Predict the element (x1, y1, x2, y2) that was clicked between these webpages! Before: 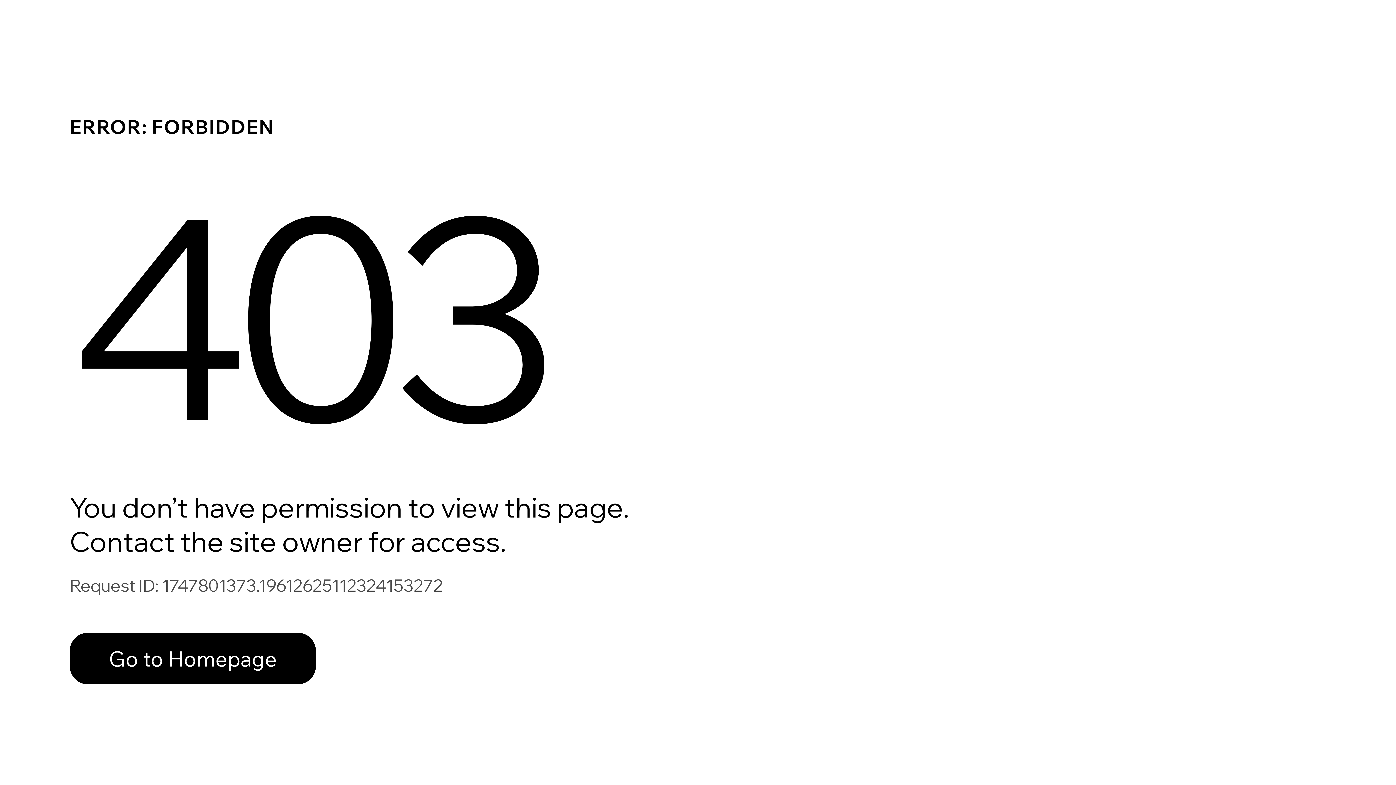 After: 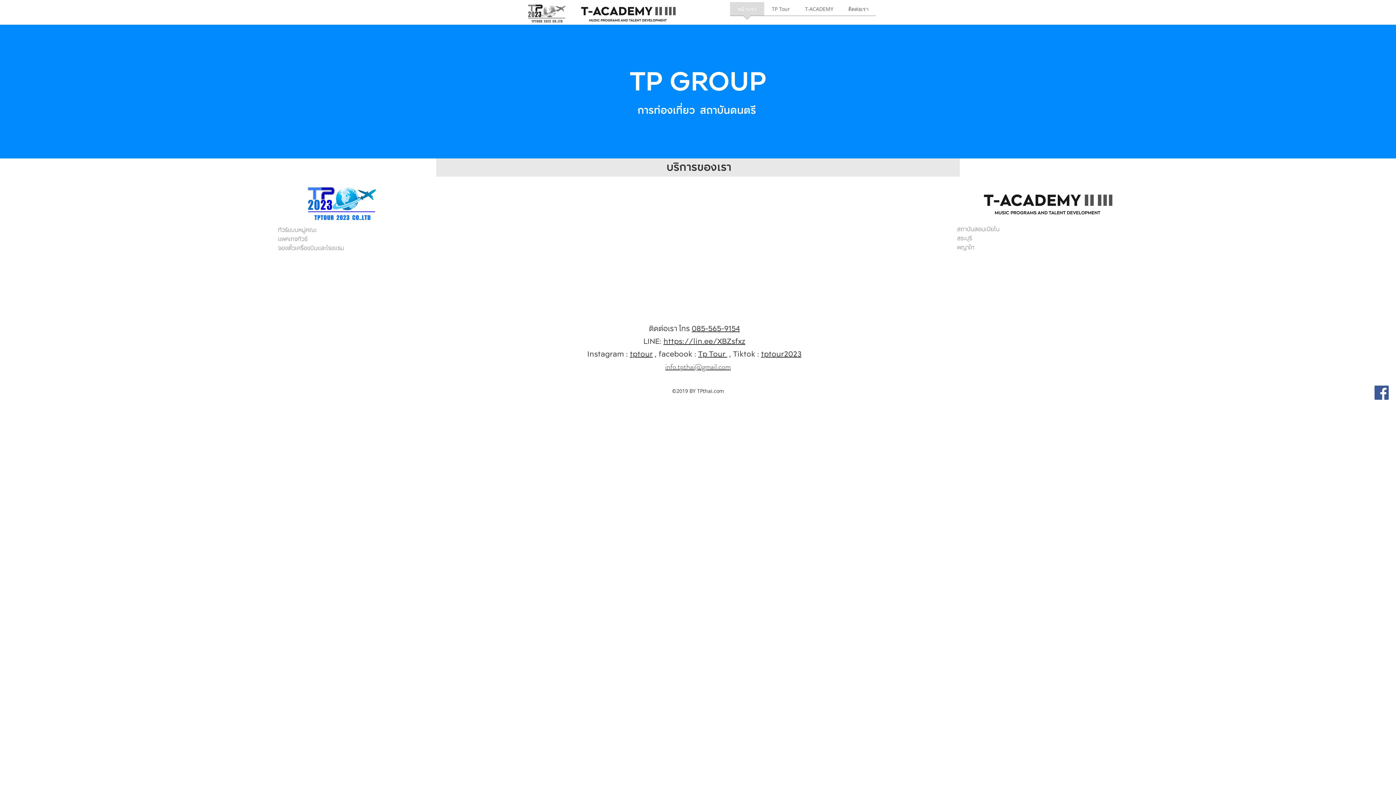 Action: label: Go to Homepage bbox: (69, 633, 316, 684)